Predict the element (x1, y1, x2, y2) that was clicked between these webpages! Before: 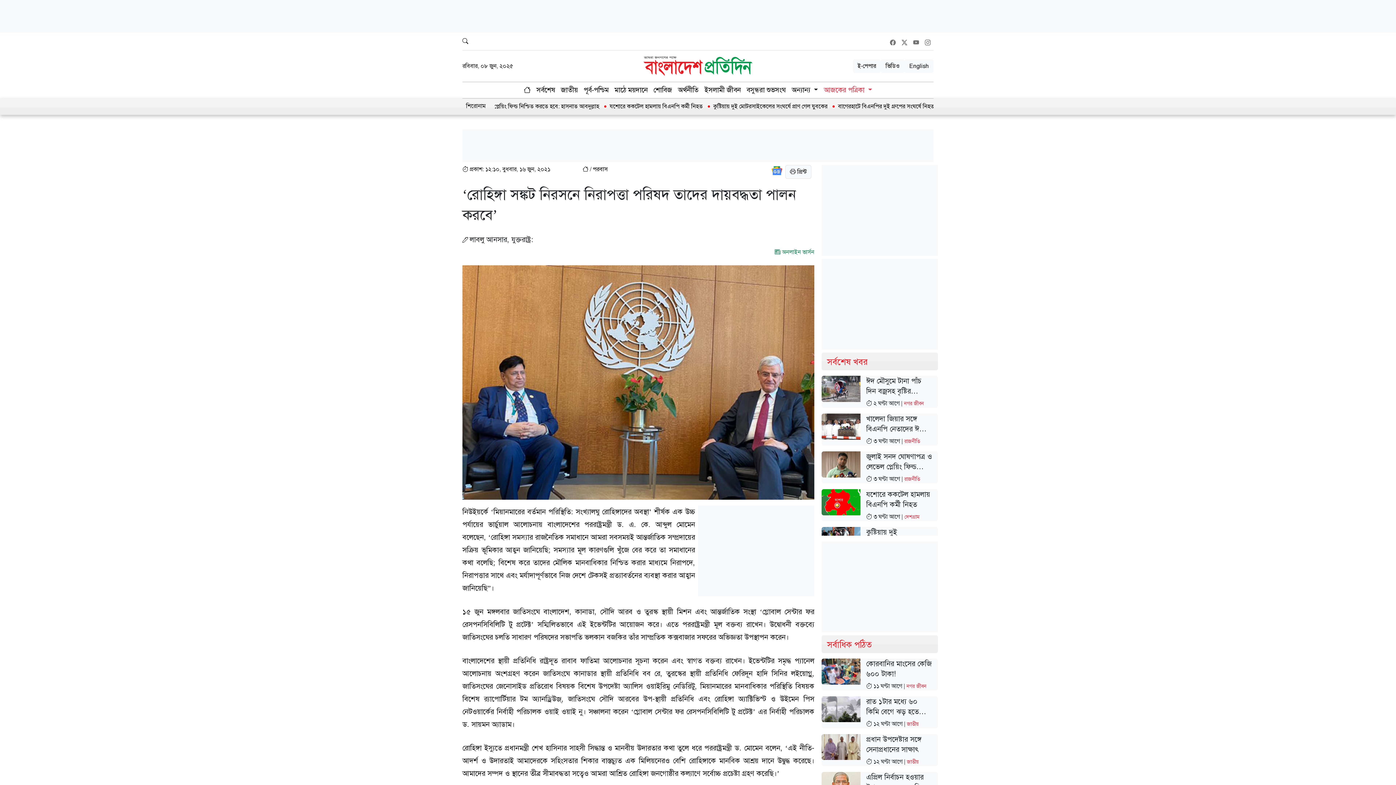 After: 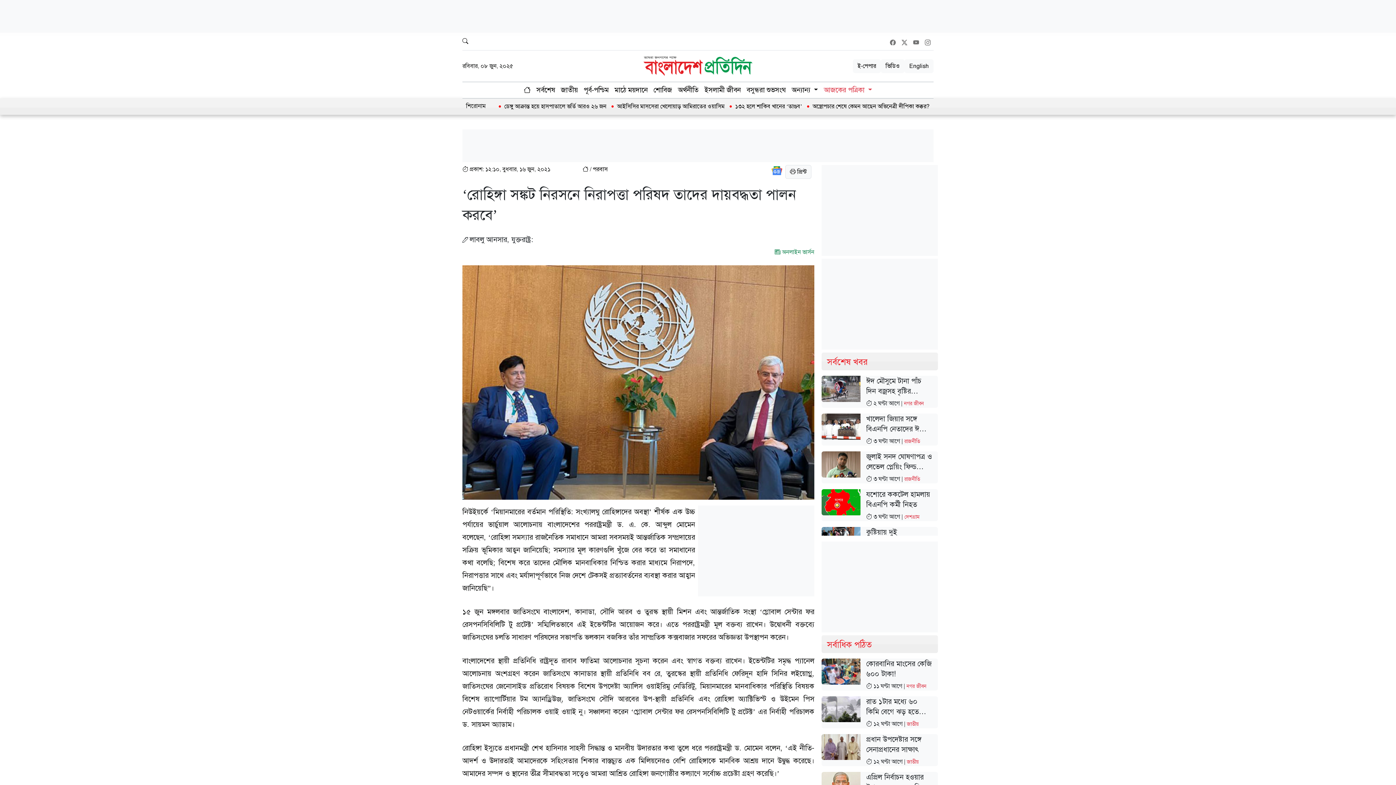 Action: bbox: (771, 166, 782, 173)